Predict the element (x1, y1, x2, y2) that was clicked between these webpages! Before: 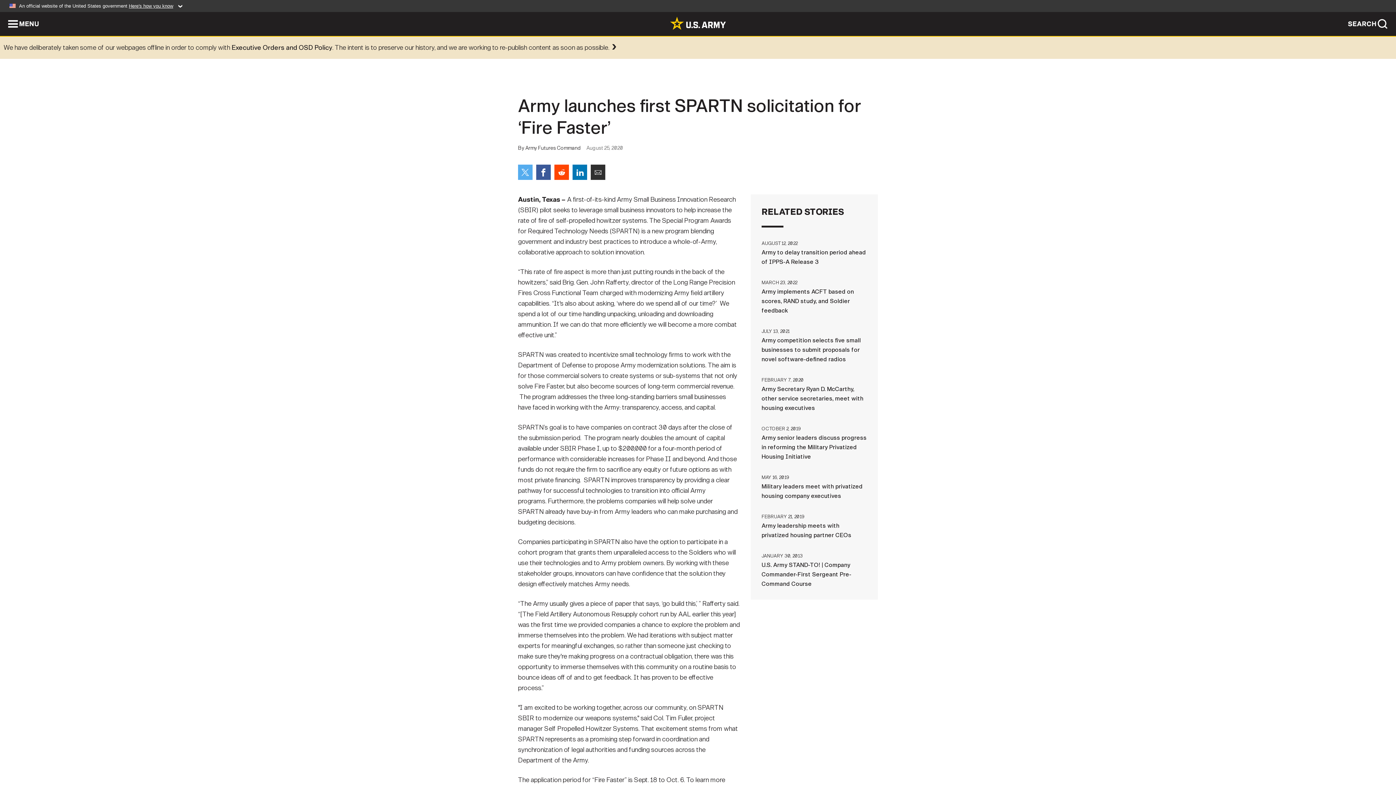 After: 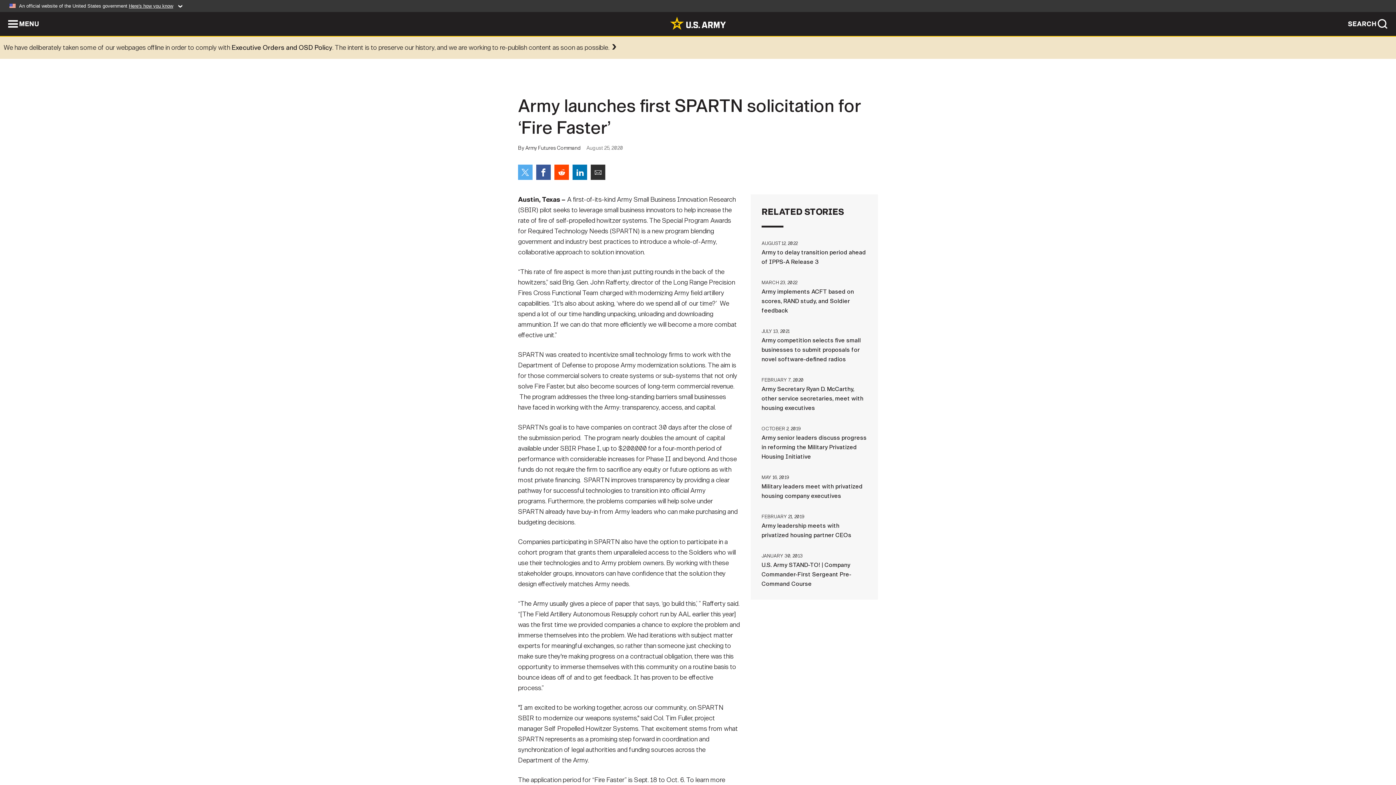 Action: label: Share via Email bbox: (590, 164, 605, 180)